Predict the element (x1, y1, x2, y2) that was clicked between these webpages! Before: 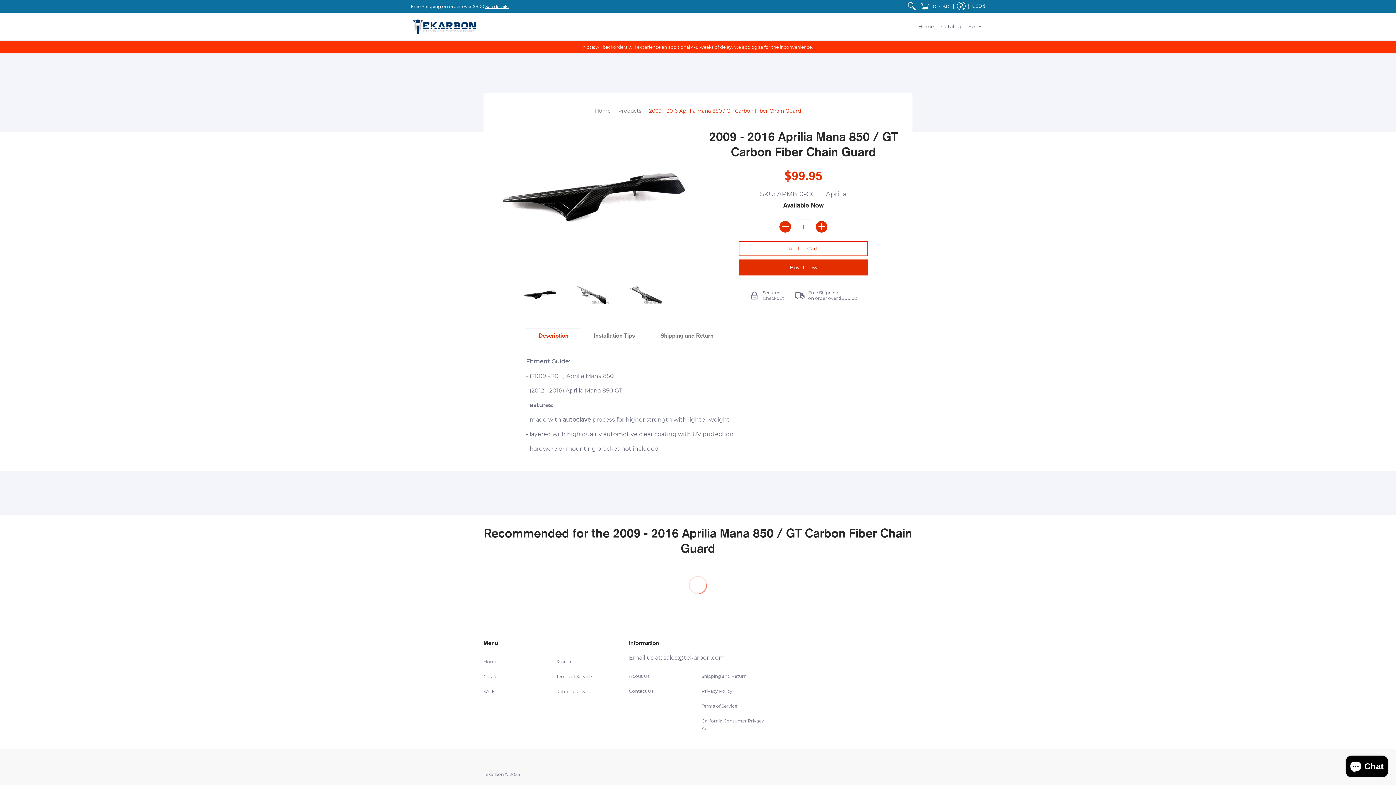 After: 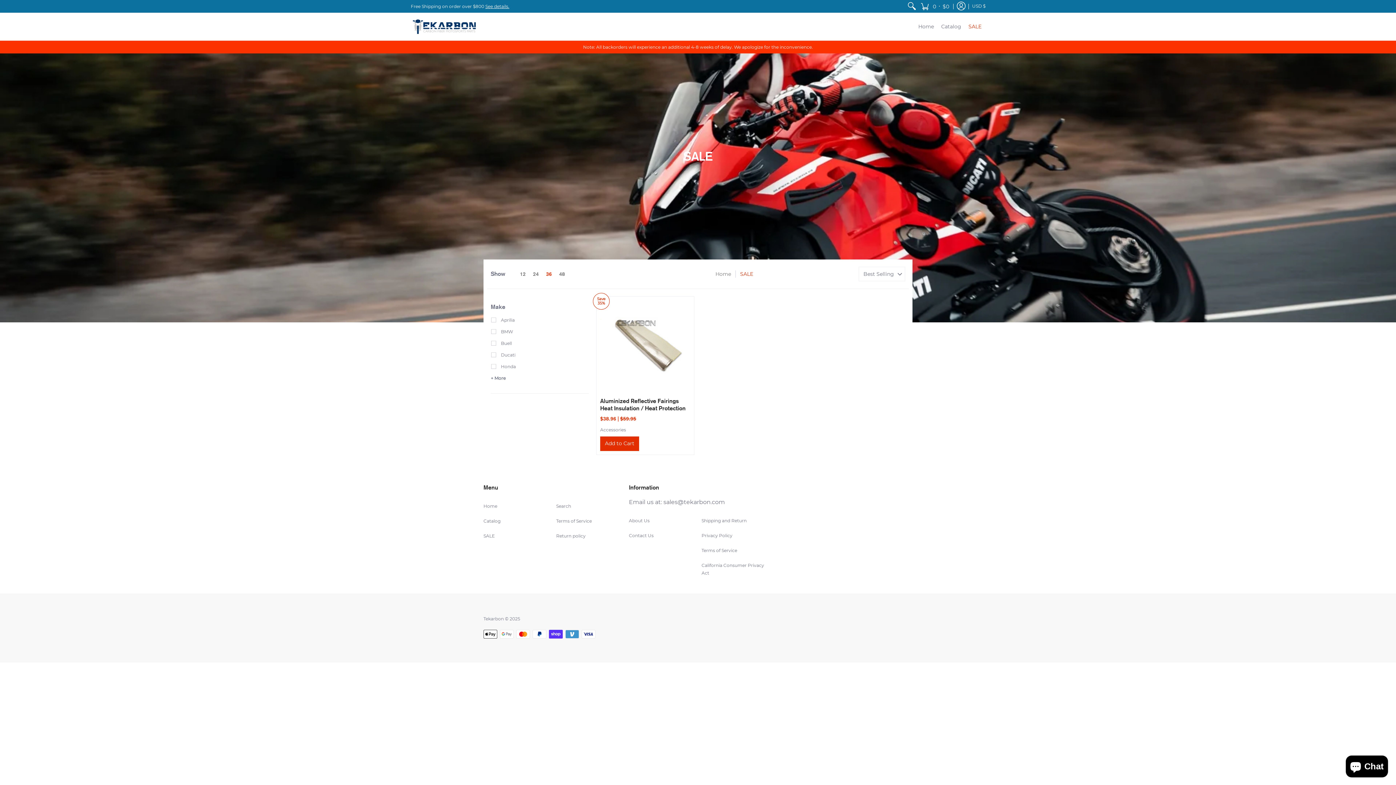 Action: label: SALE bbox: (965, 12, 985, 40)